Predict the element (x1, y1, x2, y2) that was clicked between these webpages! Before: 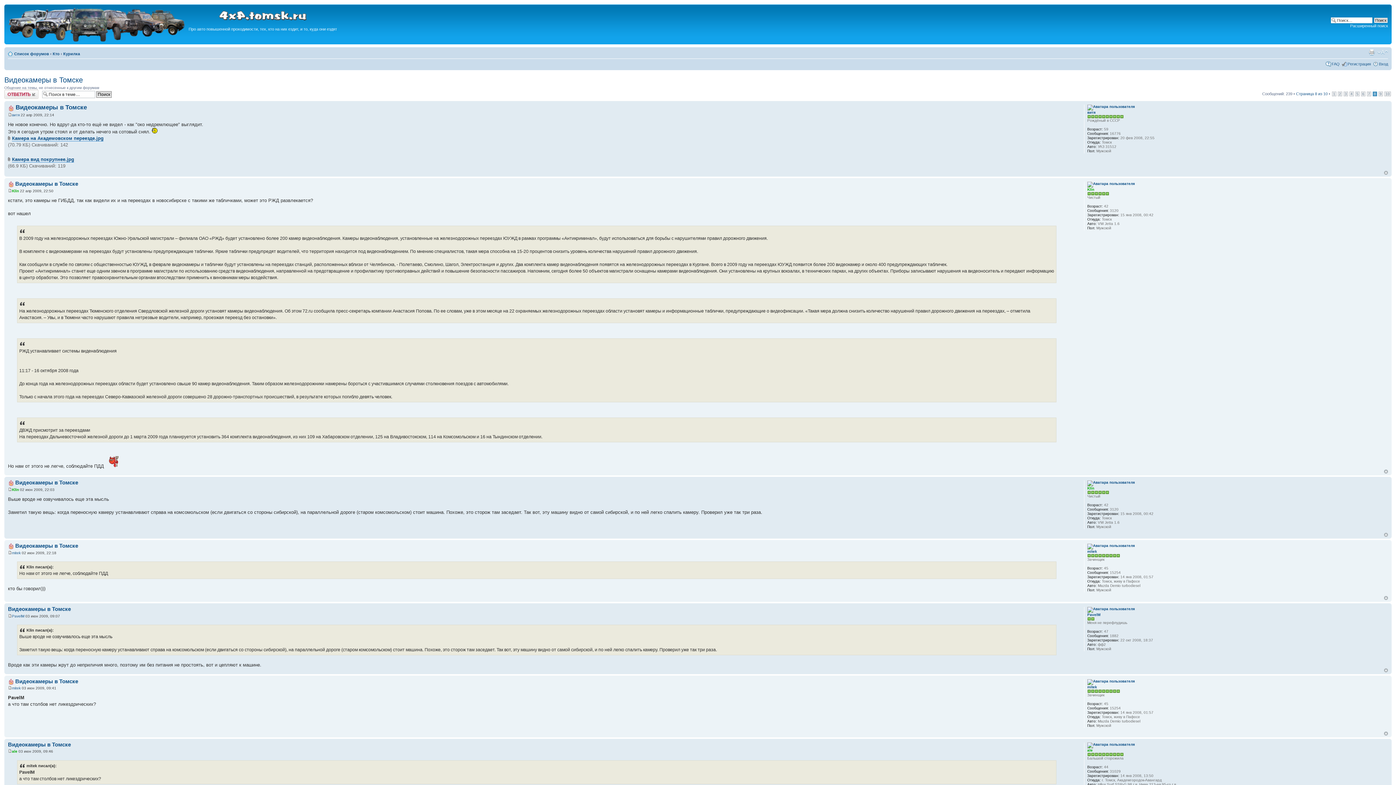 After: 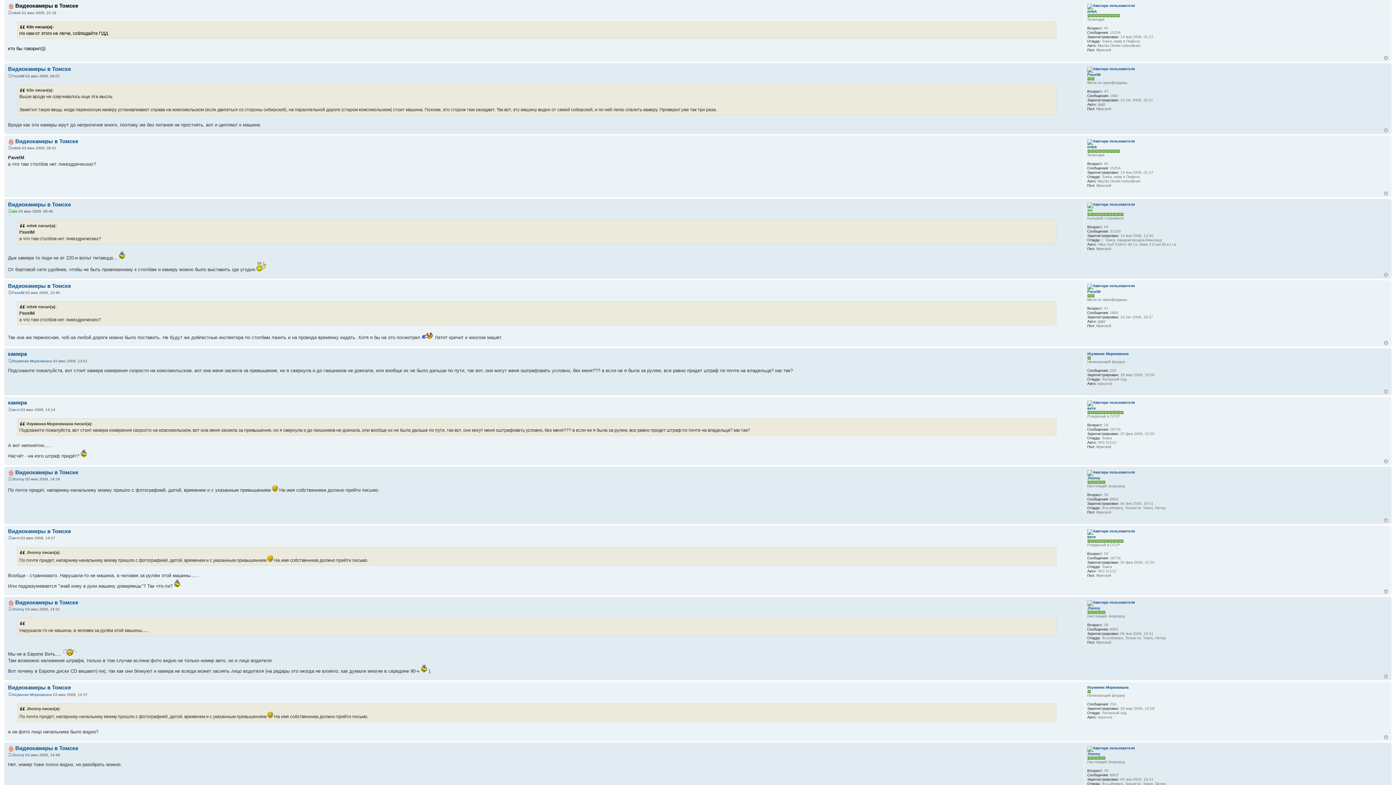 Action: bbox: (8, 551, 12, 555)